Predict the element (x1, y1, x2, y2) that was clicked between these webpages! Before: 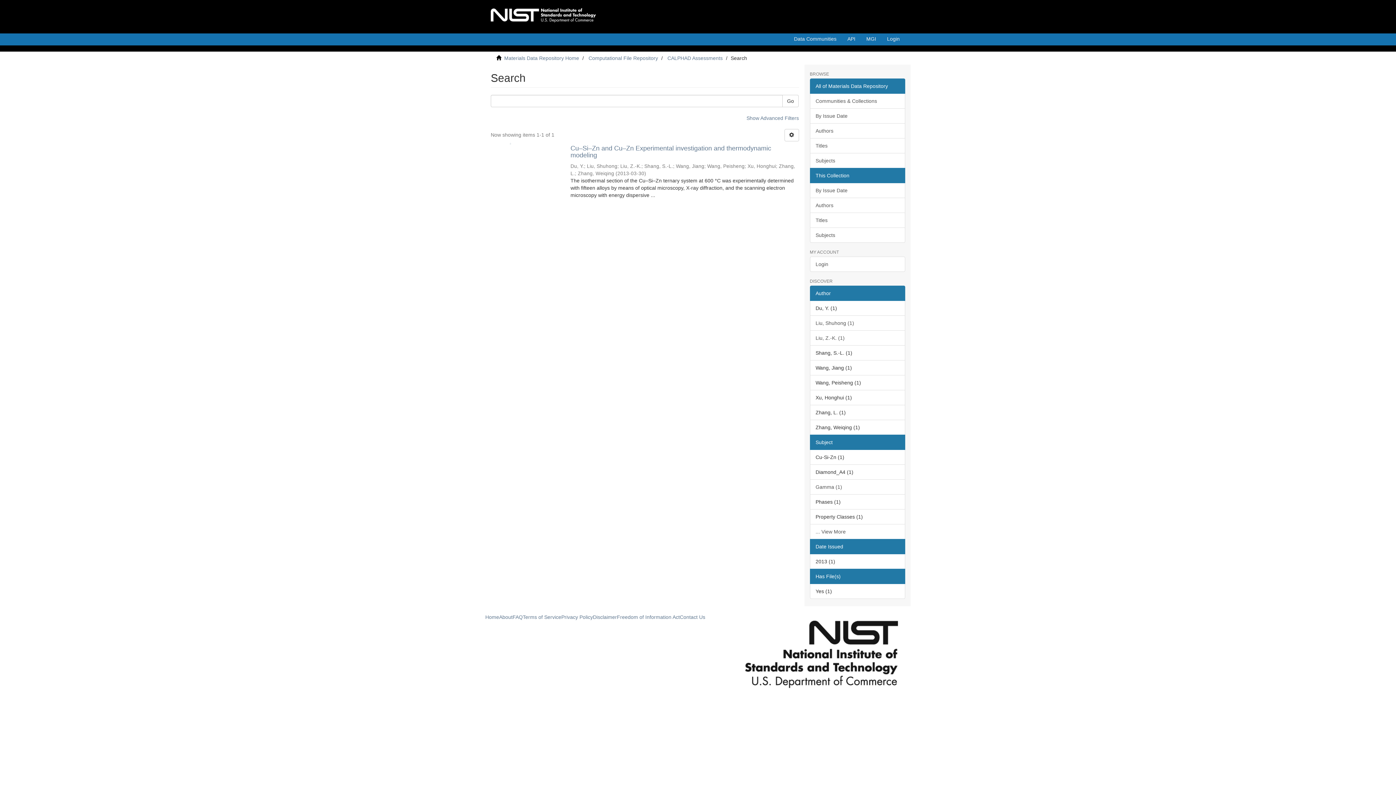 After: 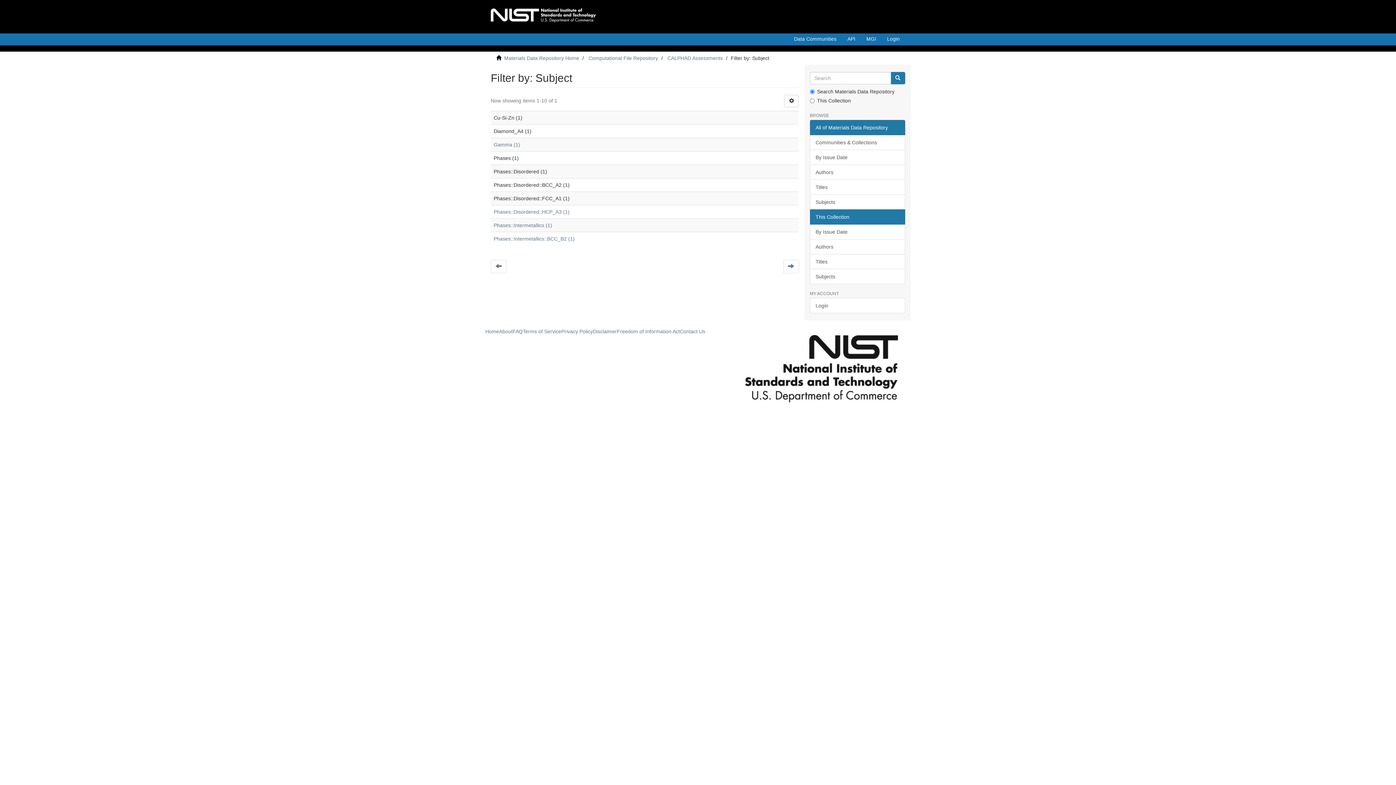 Action: label: ... View More bbox: (810, 524, 905, 539)